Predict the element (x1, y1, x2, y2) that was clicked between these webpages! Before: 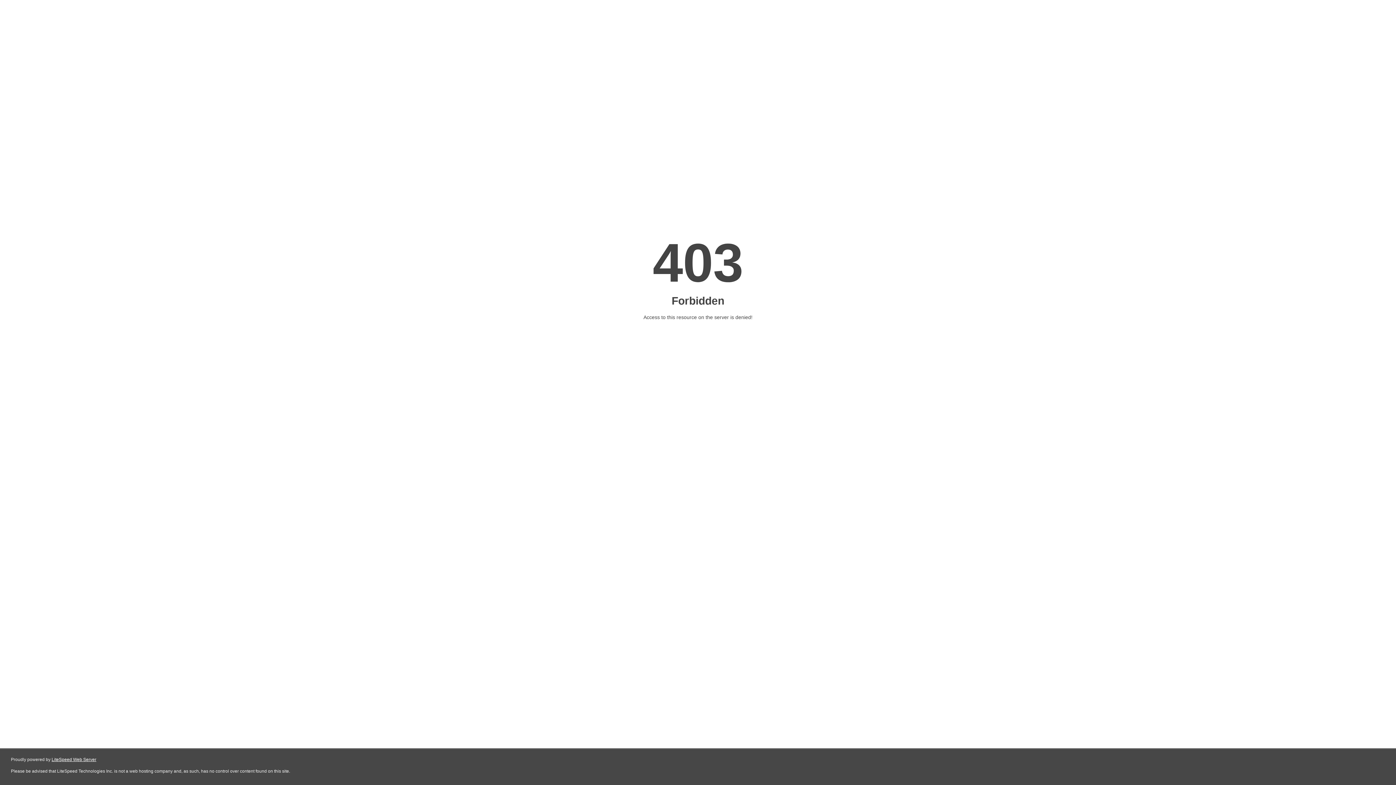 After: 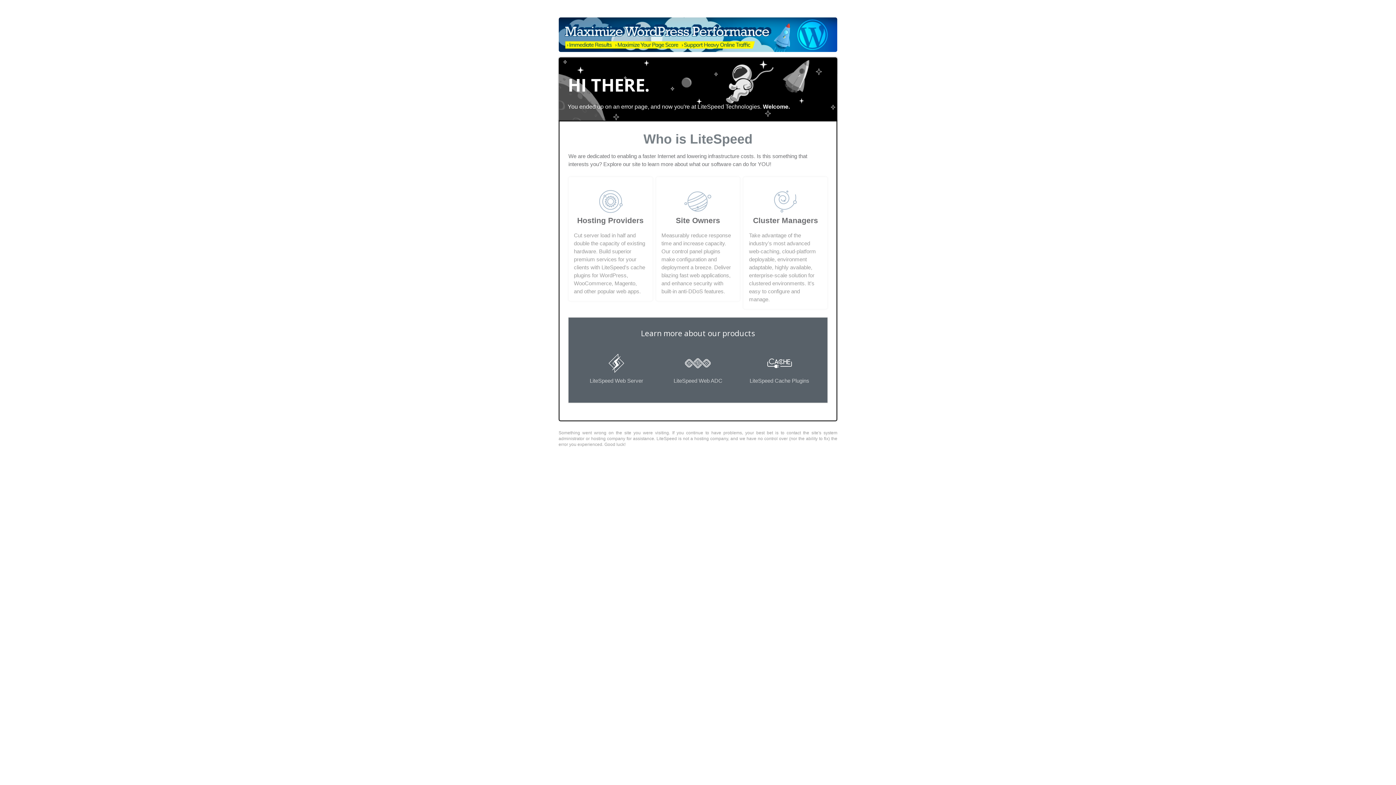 Action: label: LiteSpeed Web Server bbox: (51, 757, 96, 762)